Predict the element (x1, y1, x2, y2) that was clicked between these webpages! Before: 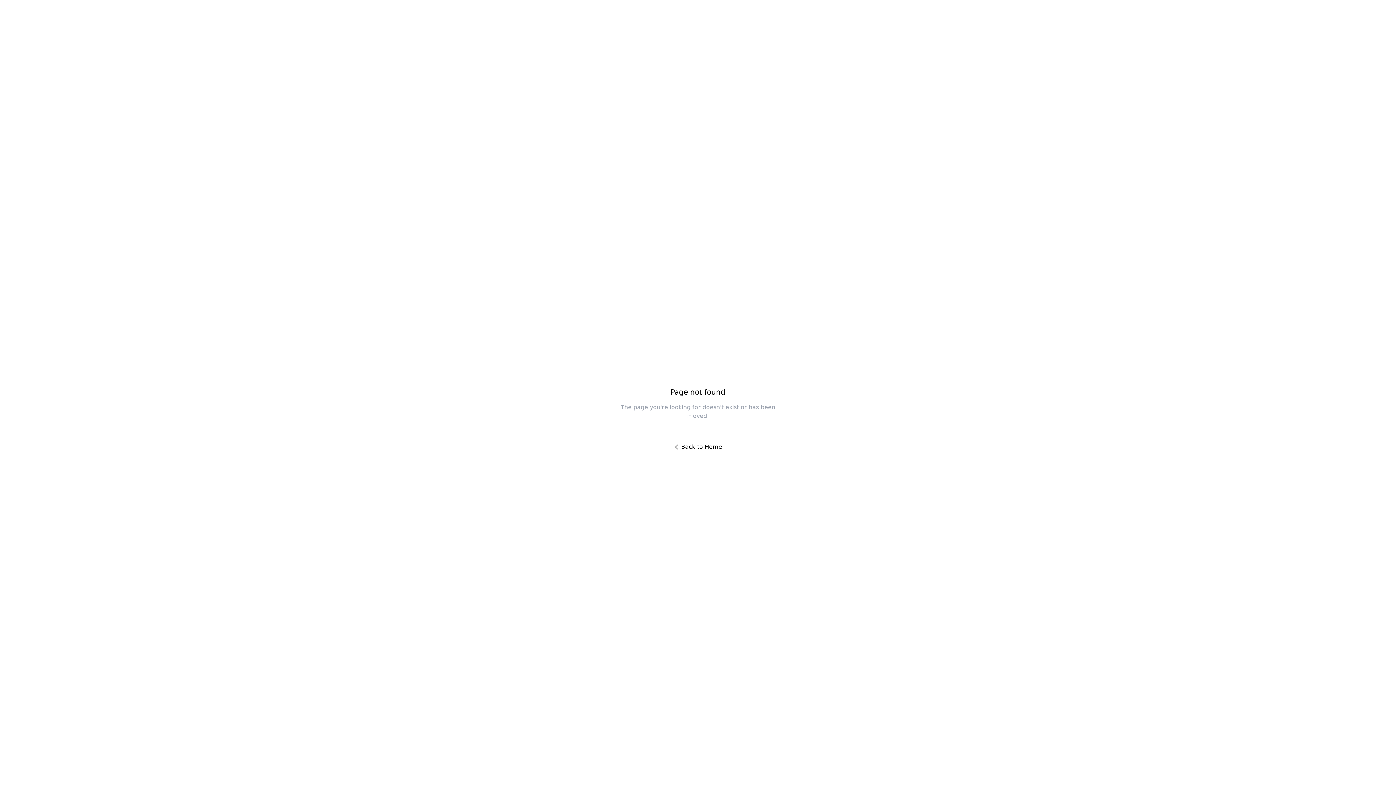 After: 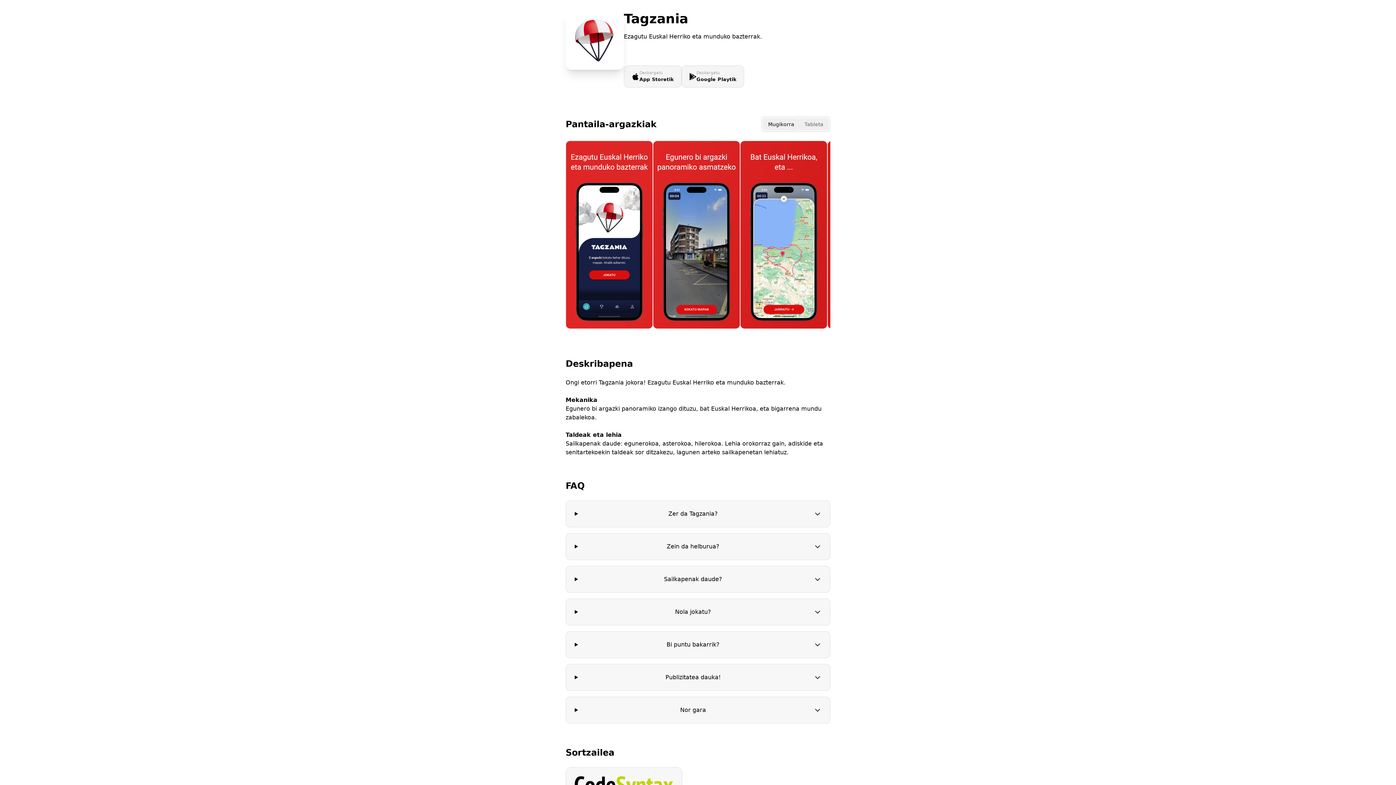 Action: label: Back to Home bbox: (666, 438, 730, 456)